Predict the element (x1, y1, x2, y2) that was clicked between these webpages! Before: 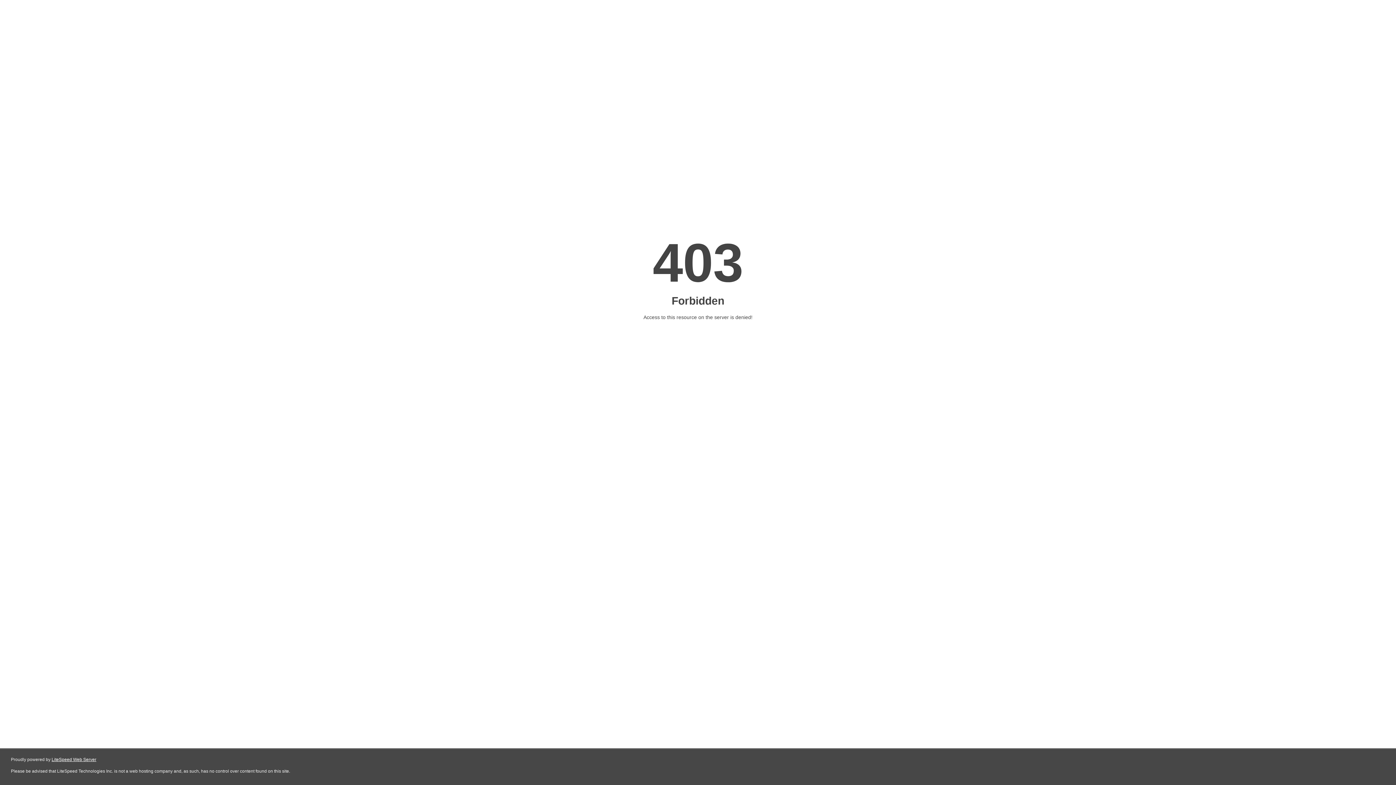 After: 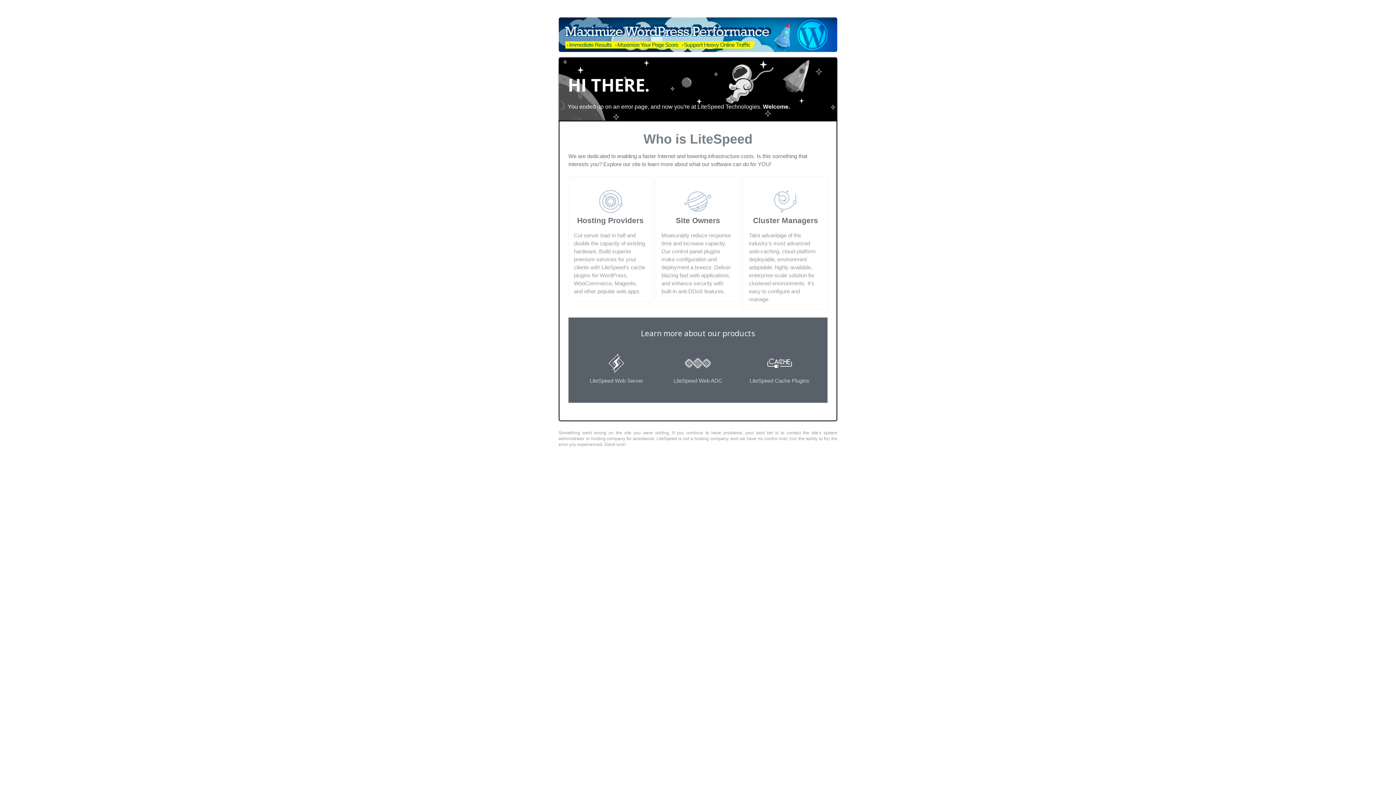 Action: label: LiteSpeed Web Server bbox: (51, 757, 96, 762)